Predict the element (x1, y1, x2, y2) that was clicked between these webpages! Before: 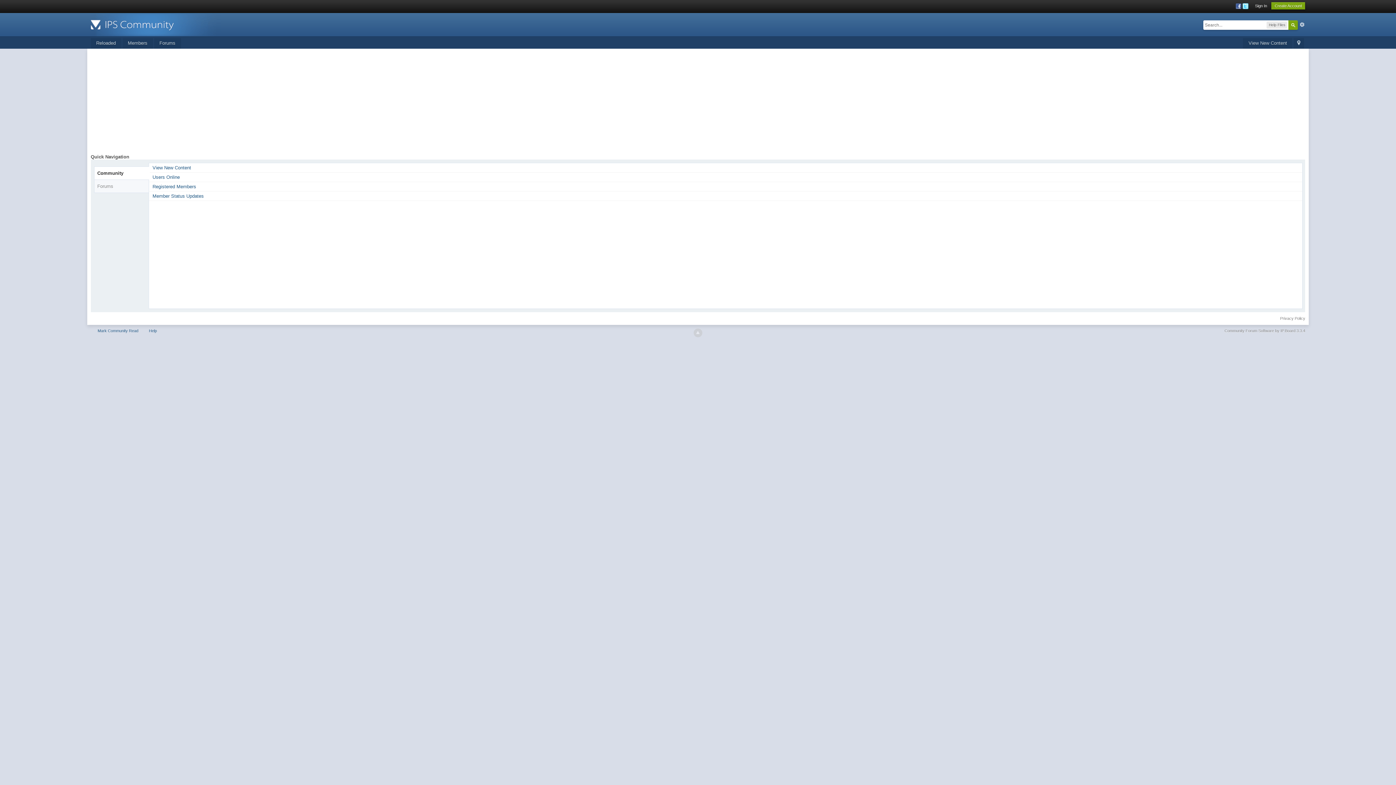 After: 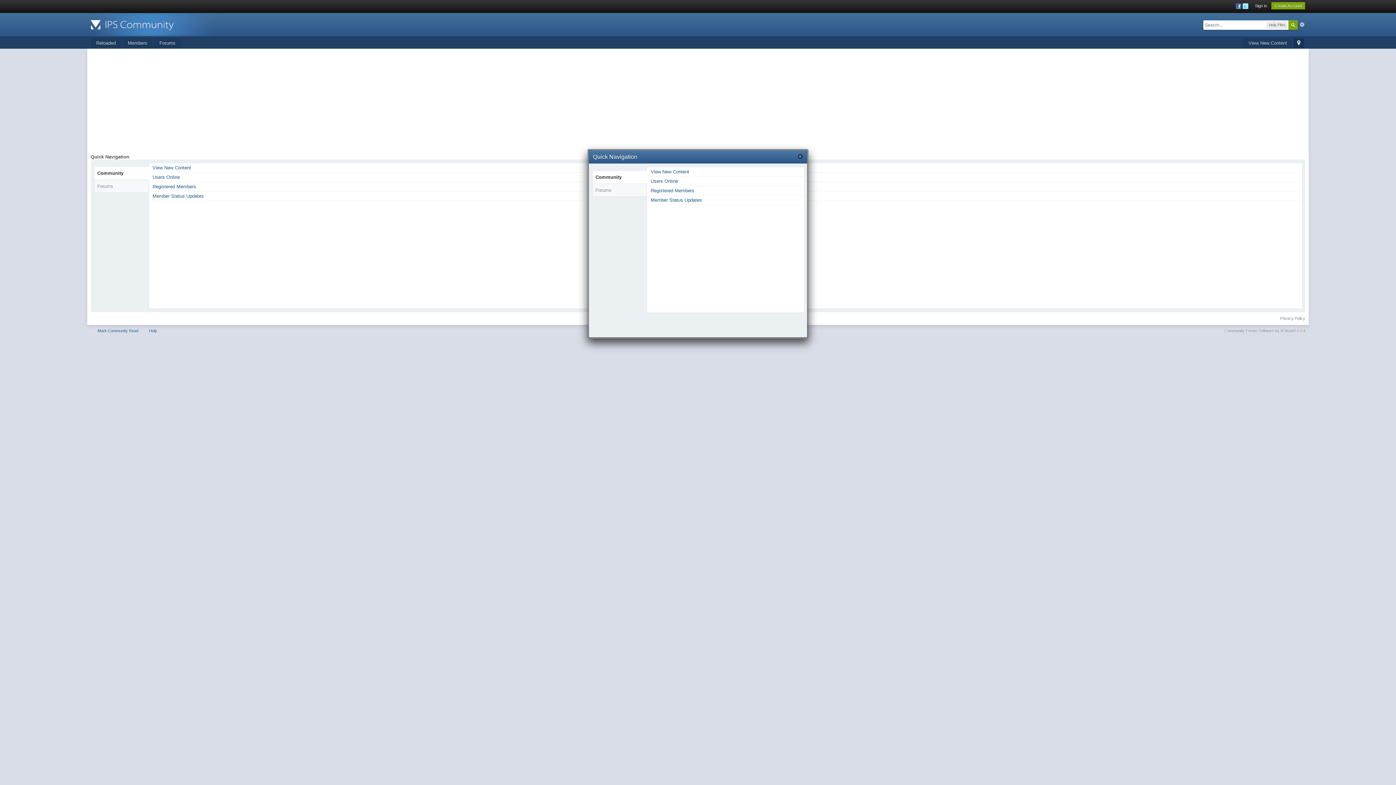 Action: bbox: (1293, 38, 1304, 48) label:  